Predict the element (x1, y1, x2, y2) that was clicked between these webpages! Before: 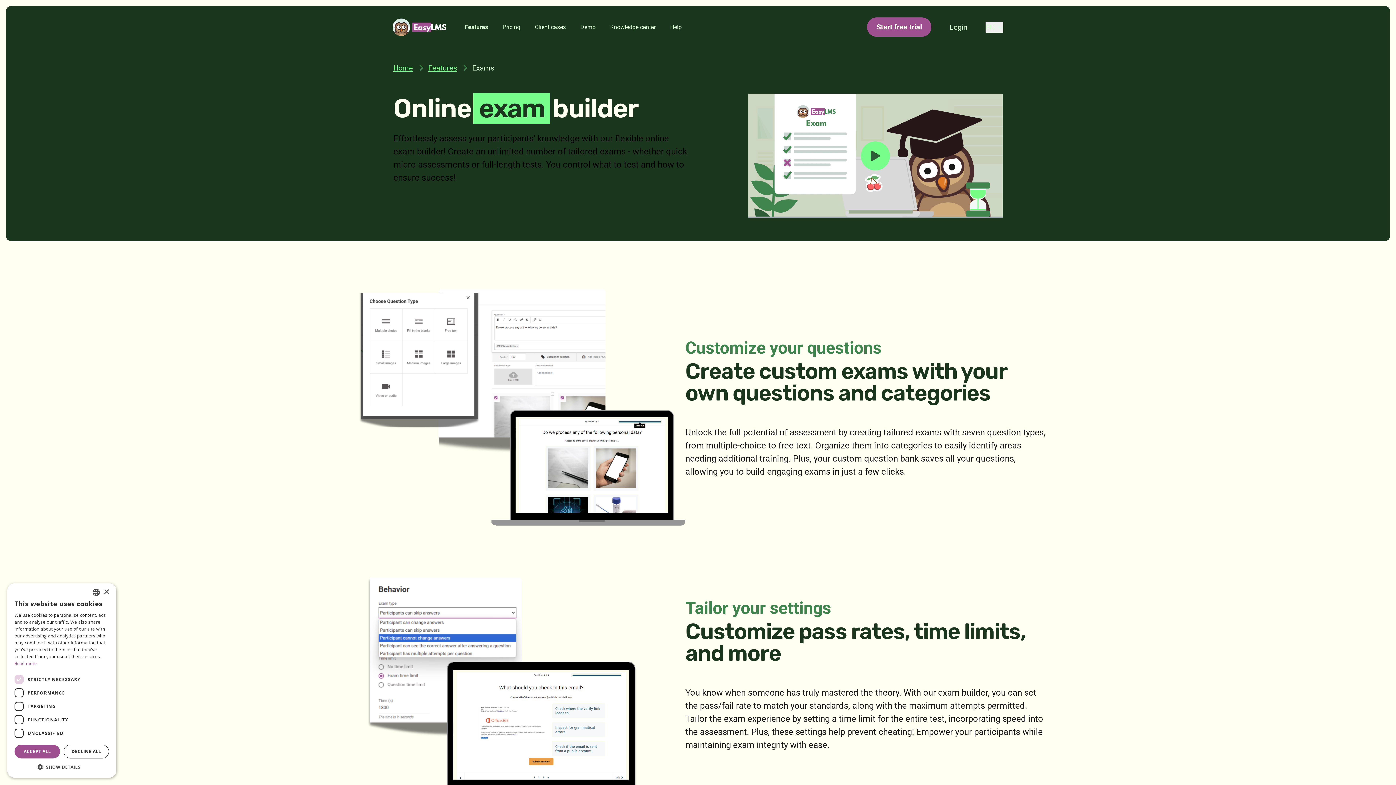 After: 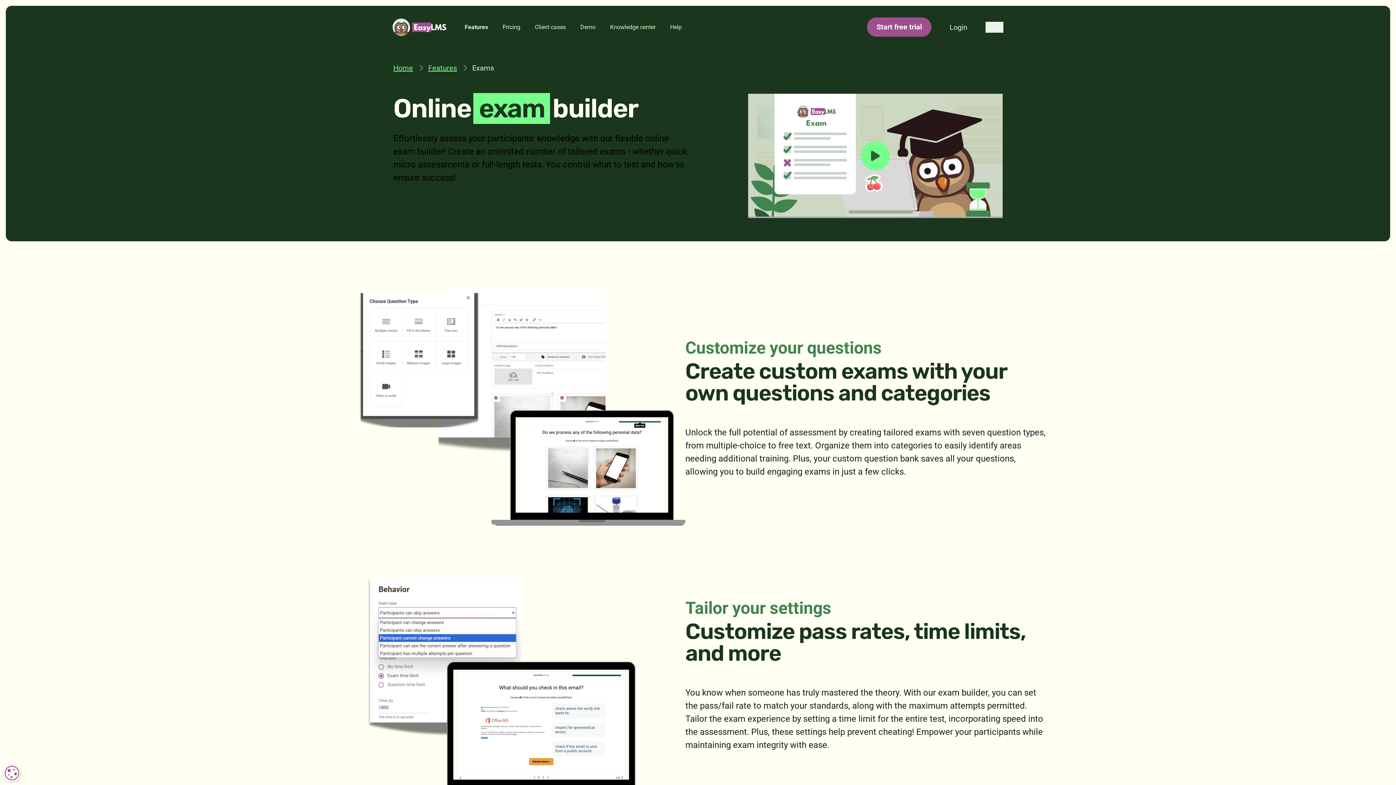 Action: label: DECLINE ALL bbox: (63, 745, 109, 758)